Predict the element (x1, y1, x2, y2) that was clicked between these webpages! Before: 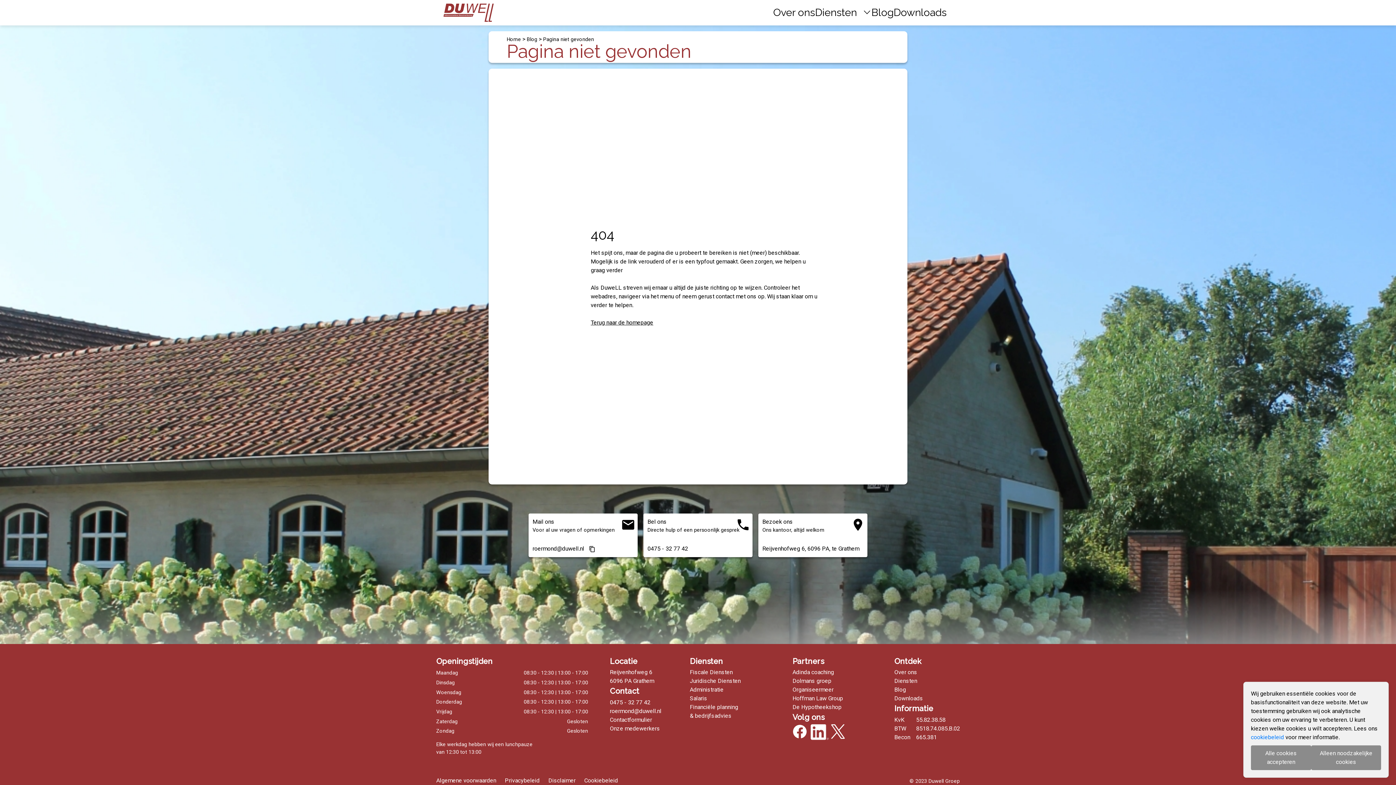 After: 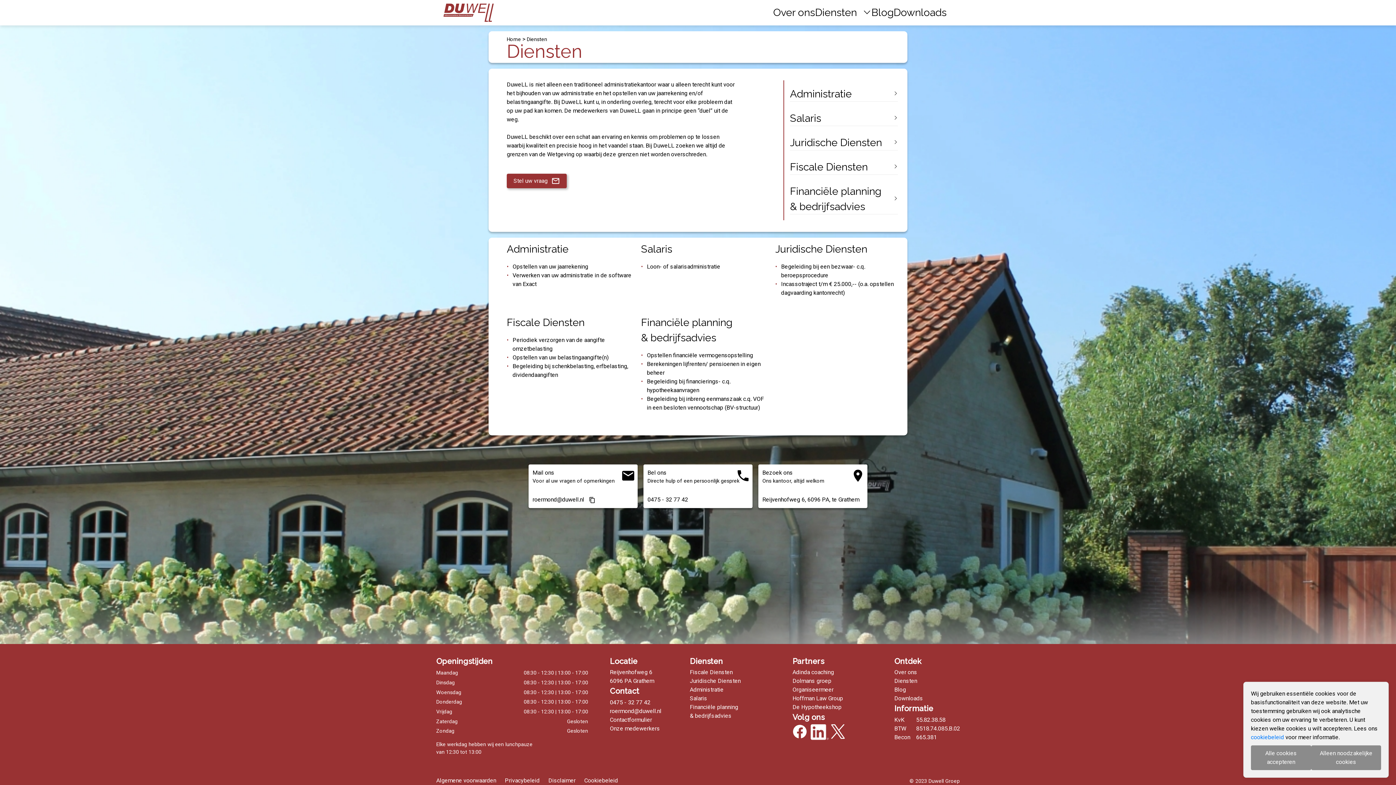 Action: bbox: (815, 6, 870, 19) label: Diensten 